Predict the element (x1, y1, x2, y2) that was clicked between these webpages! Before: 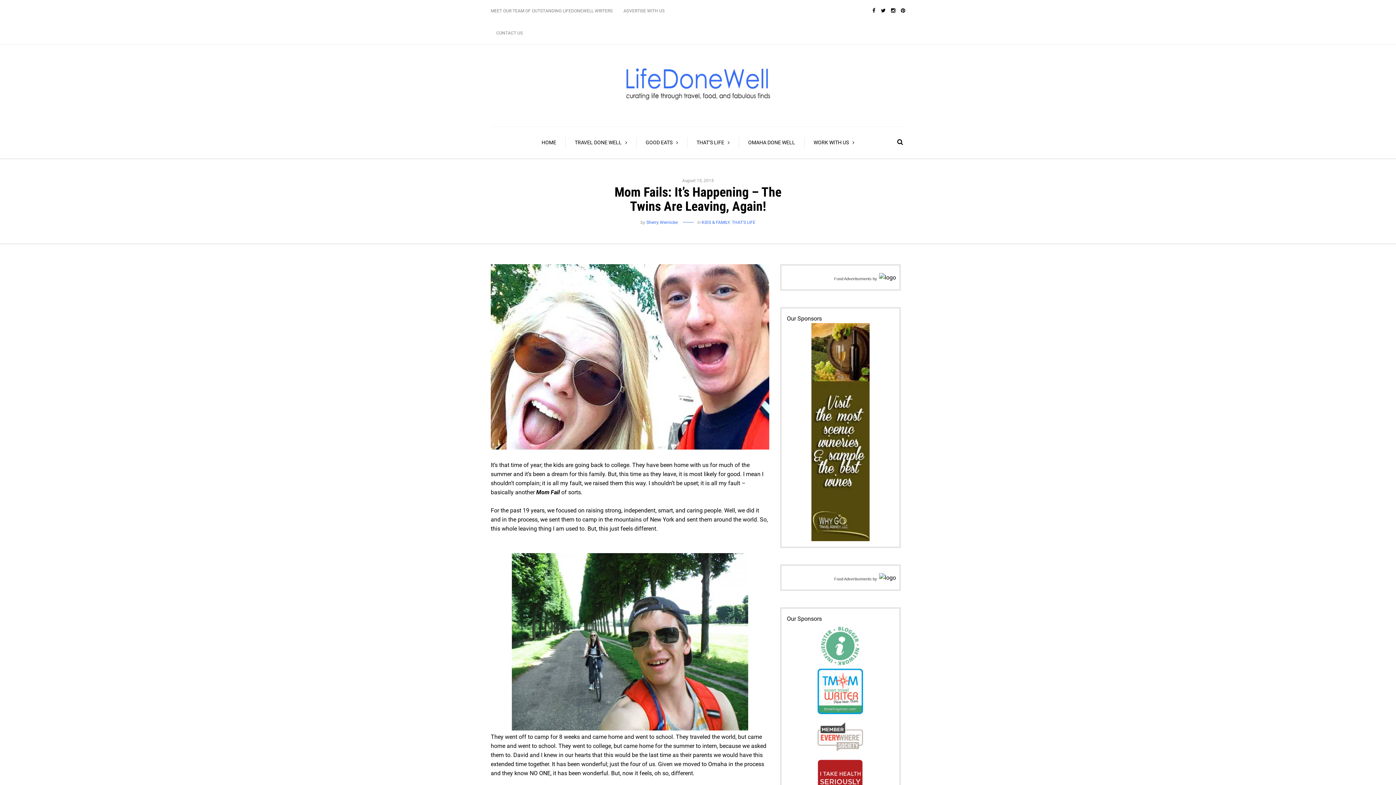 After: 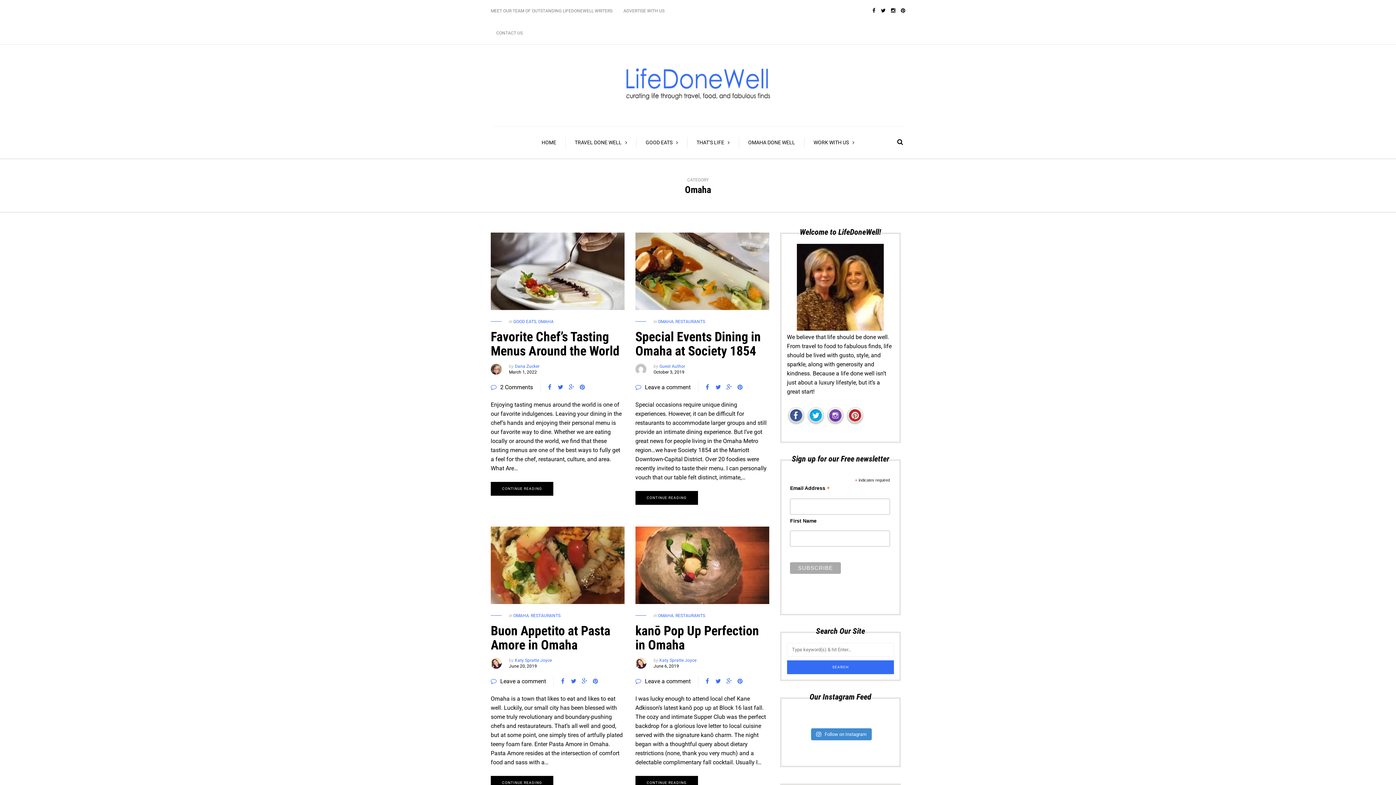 Action: bbox: (739, 137, 804, 148) label: OMAHA DONE WELL